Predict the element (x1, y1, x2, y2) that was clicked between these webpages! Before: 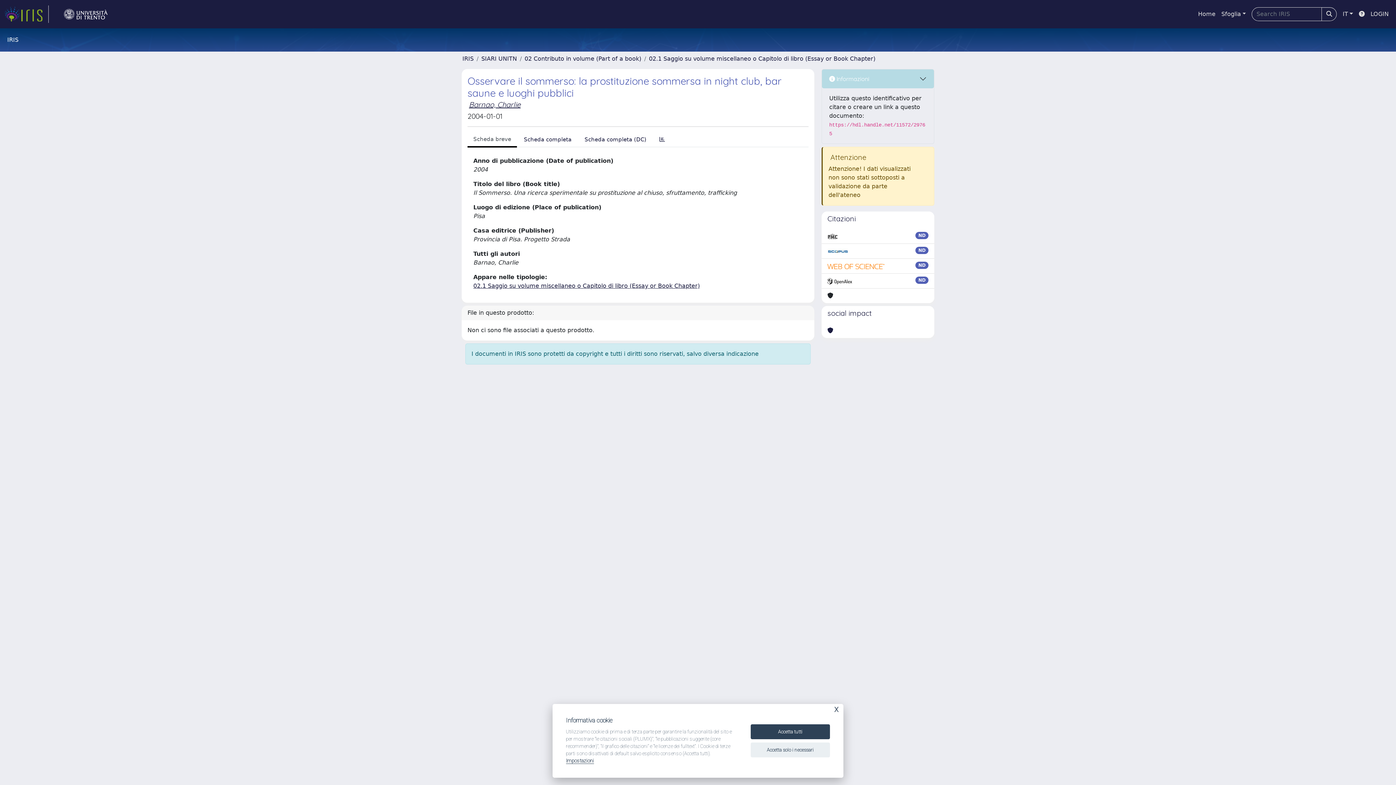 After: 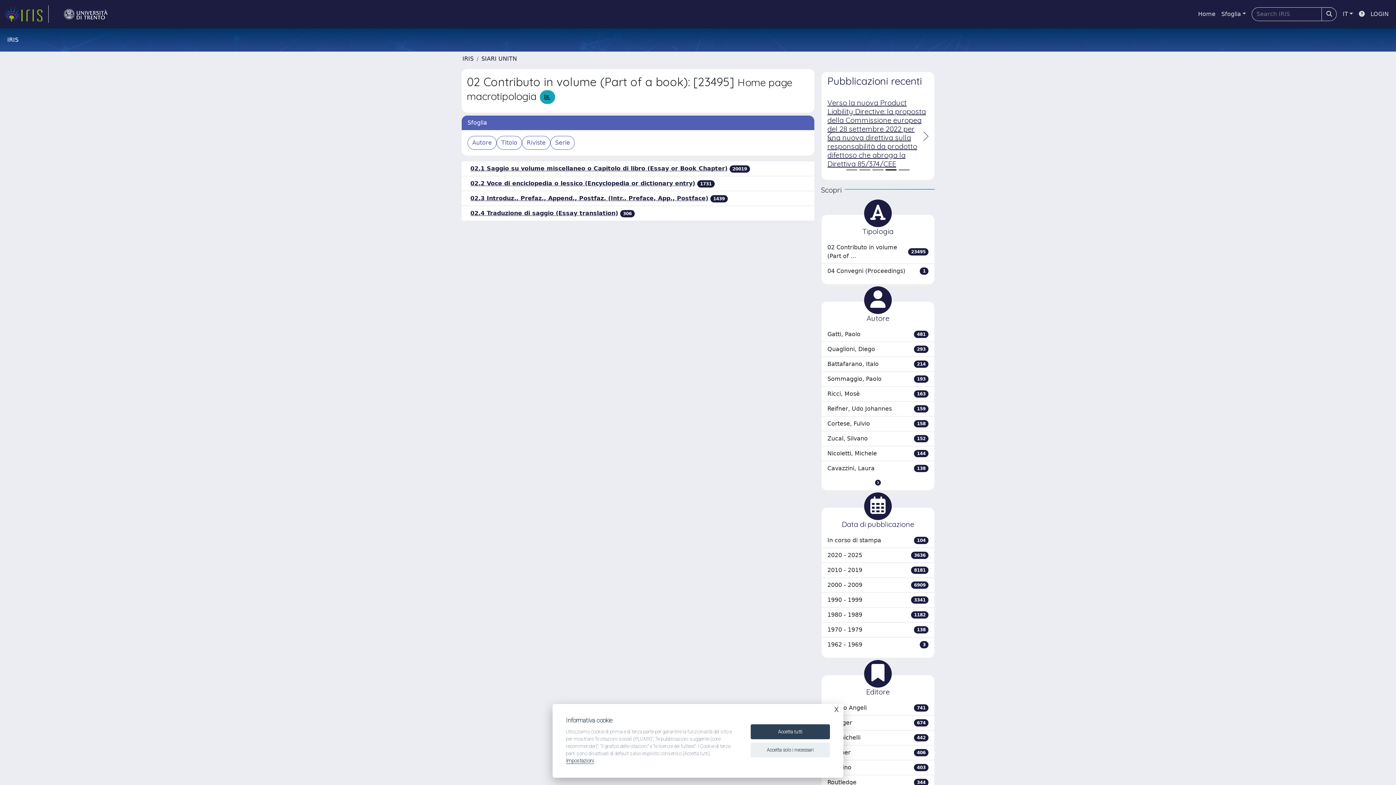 Action: label: 02 Contributo in volume (Part of a book) bbox: (524, 55, 641, 62)